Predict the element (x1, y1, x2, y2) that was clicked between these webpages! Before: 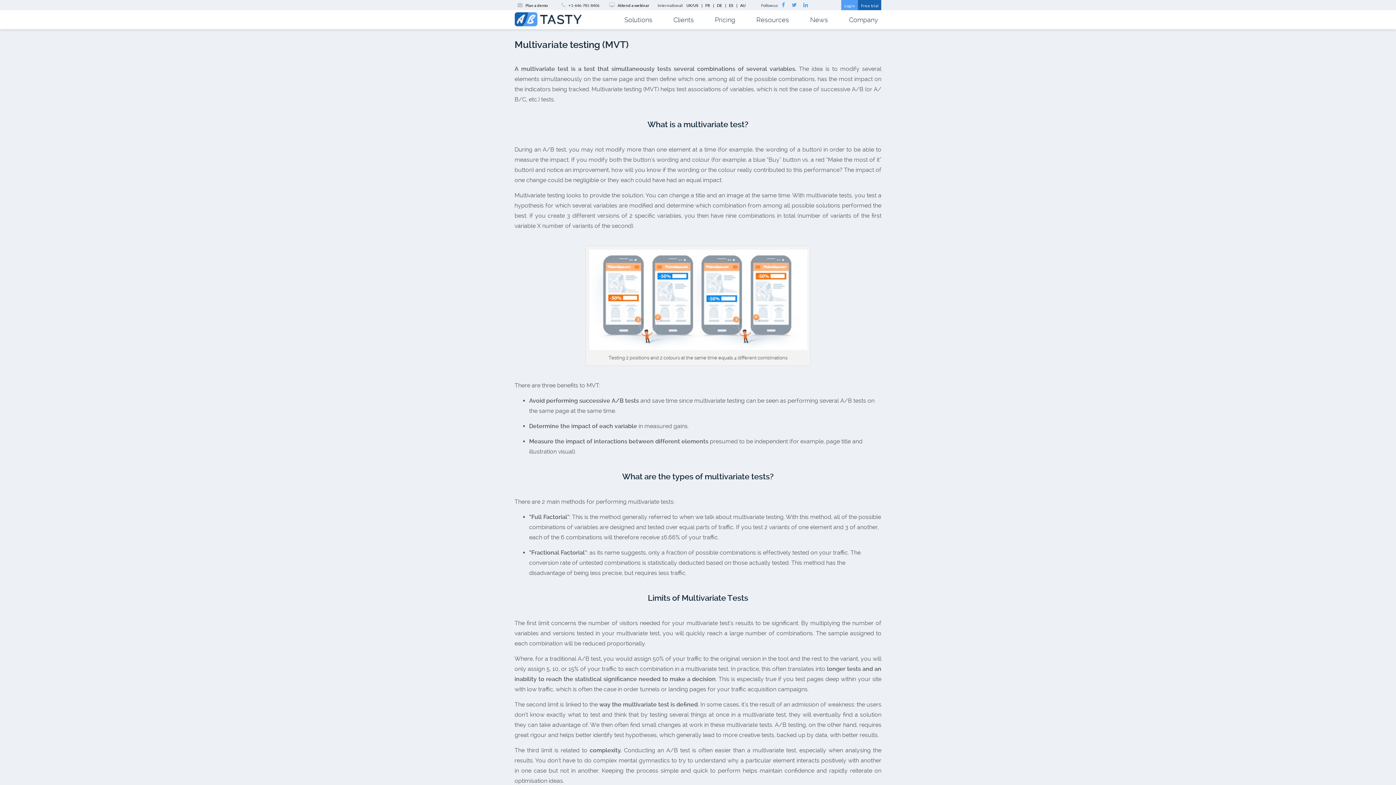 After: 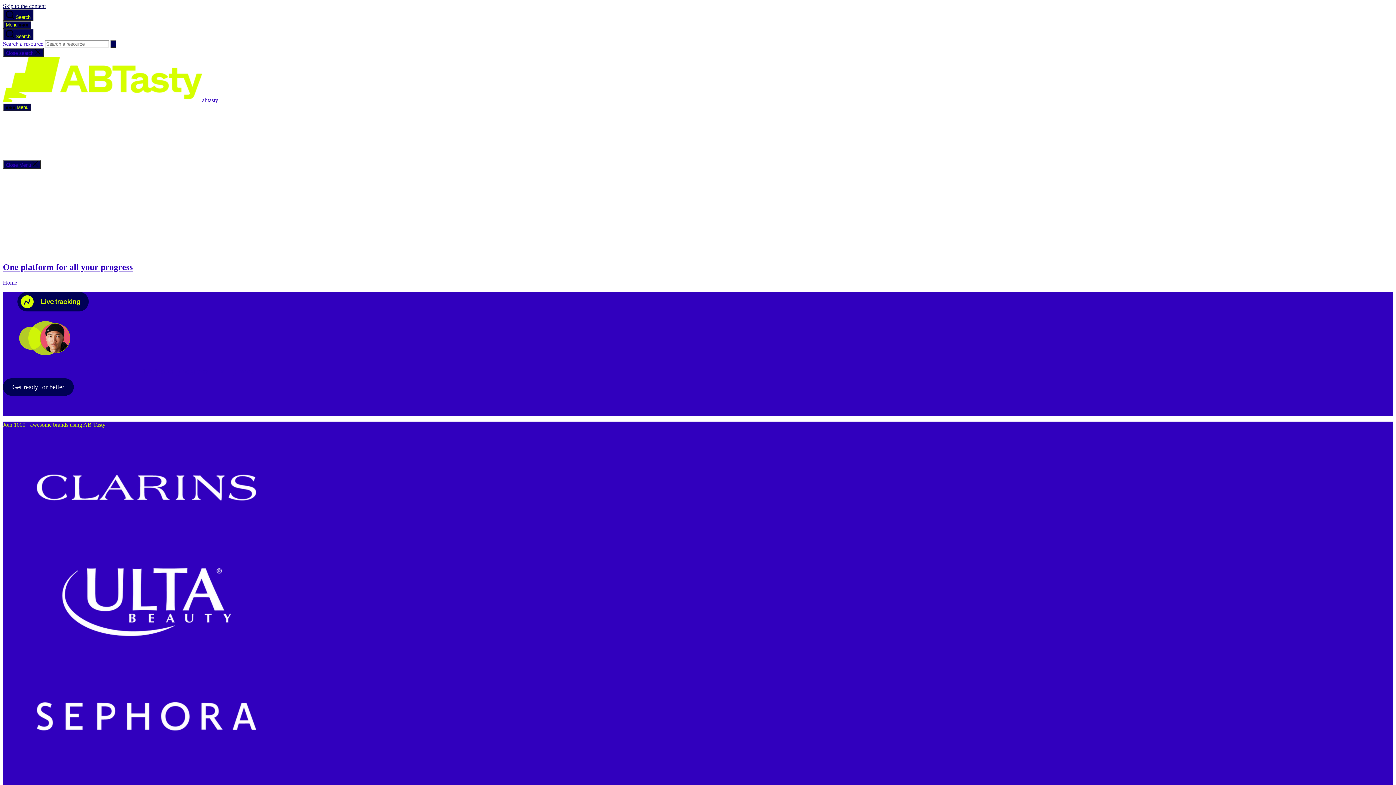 Action: bbox: (726, 2, 735, 7) label: ES